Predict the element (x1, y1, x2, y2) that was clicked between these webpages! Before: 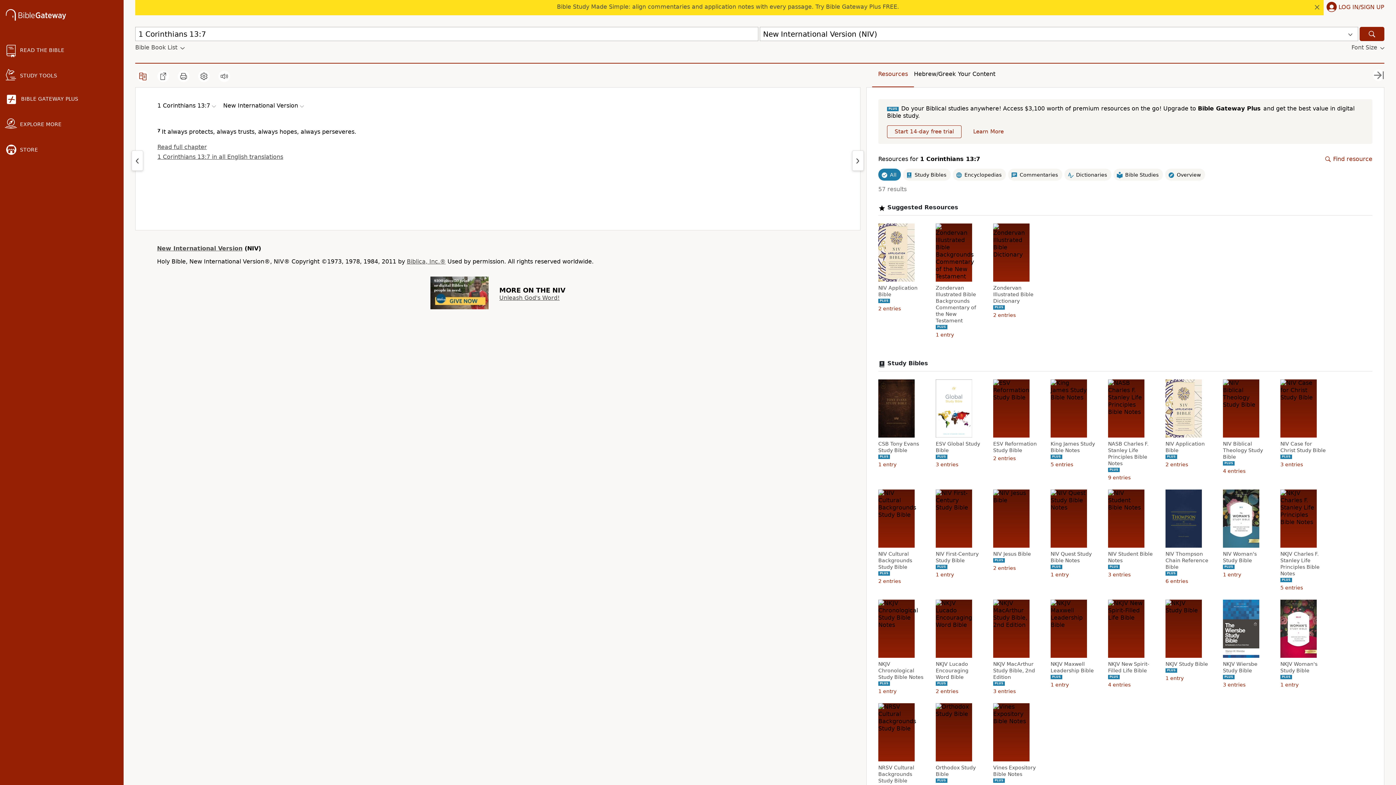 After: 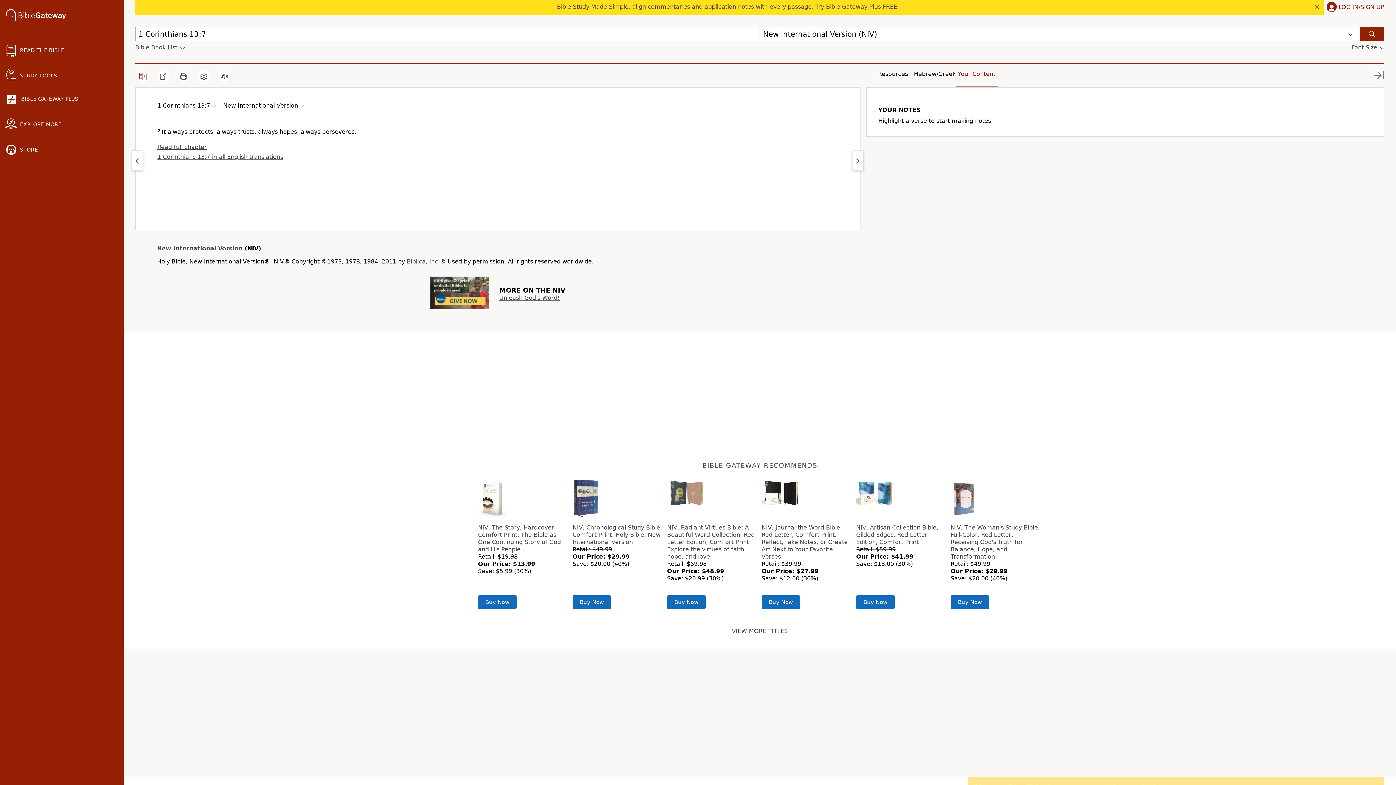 Action: label: Your Content bbox: (958, 70, 995, 77)